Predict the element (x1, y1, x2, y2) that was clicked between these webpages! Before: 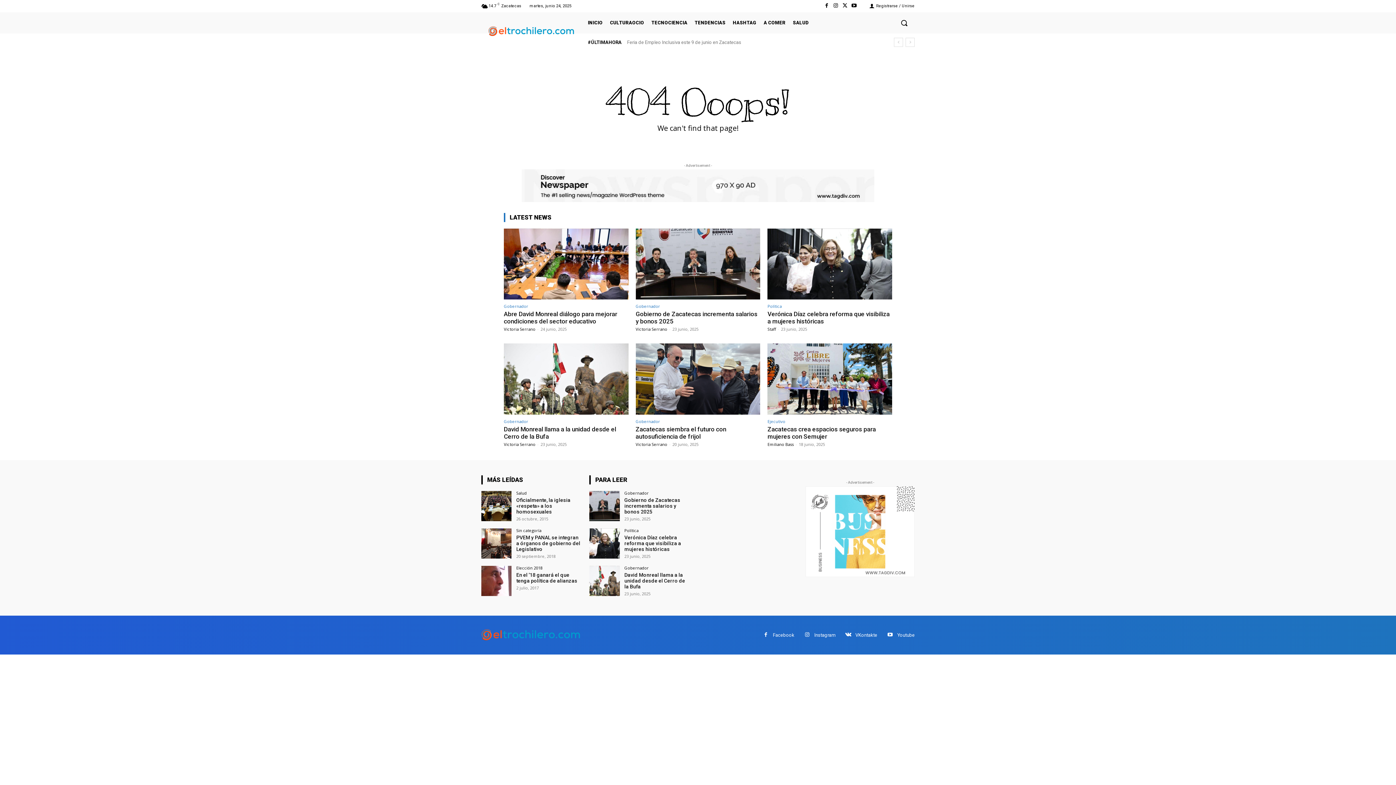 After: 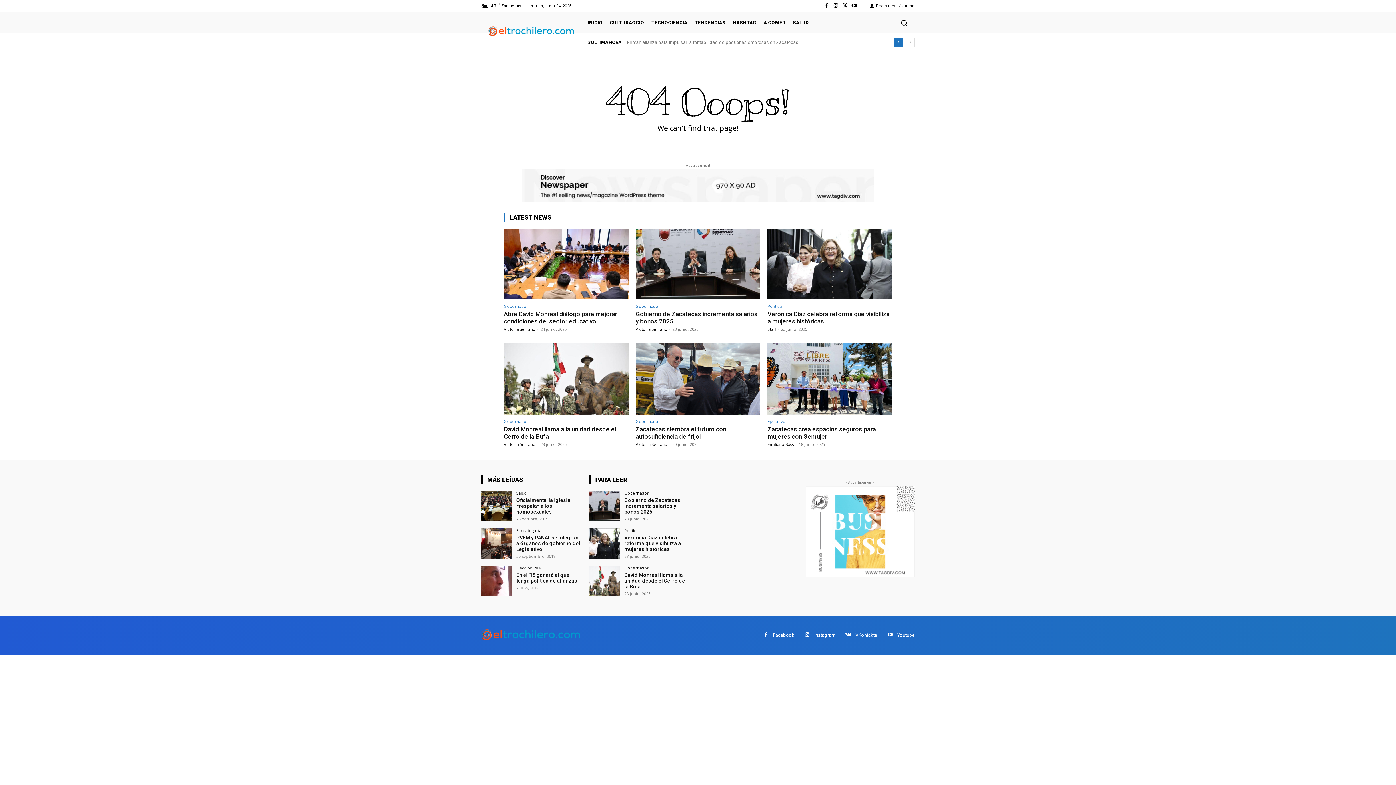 Action: bbox: (894, 37, 903, 46) label: prev